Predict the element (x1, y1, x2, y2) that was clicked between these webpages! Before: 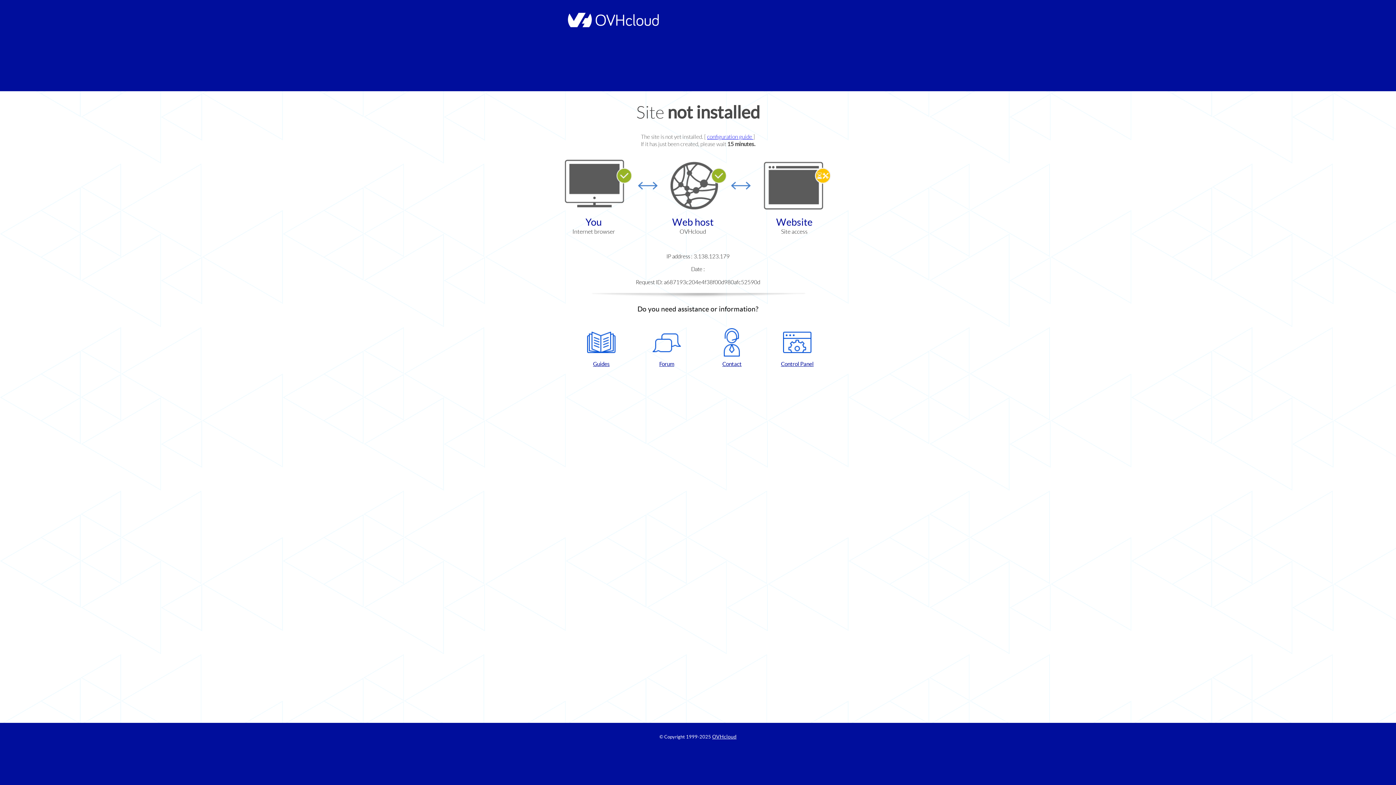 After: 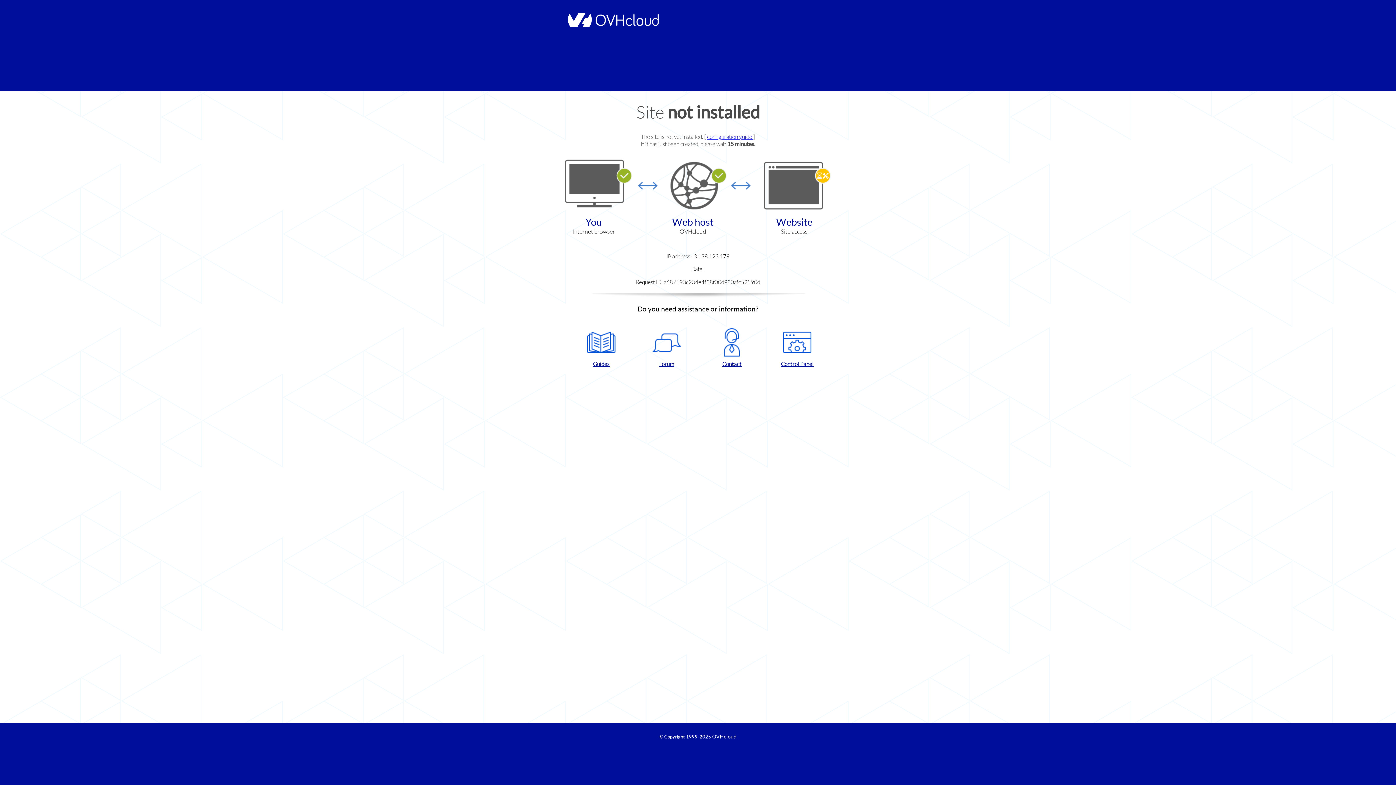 Action: bbox: (702, 328, 761, 367) label: Contact